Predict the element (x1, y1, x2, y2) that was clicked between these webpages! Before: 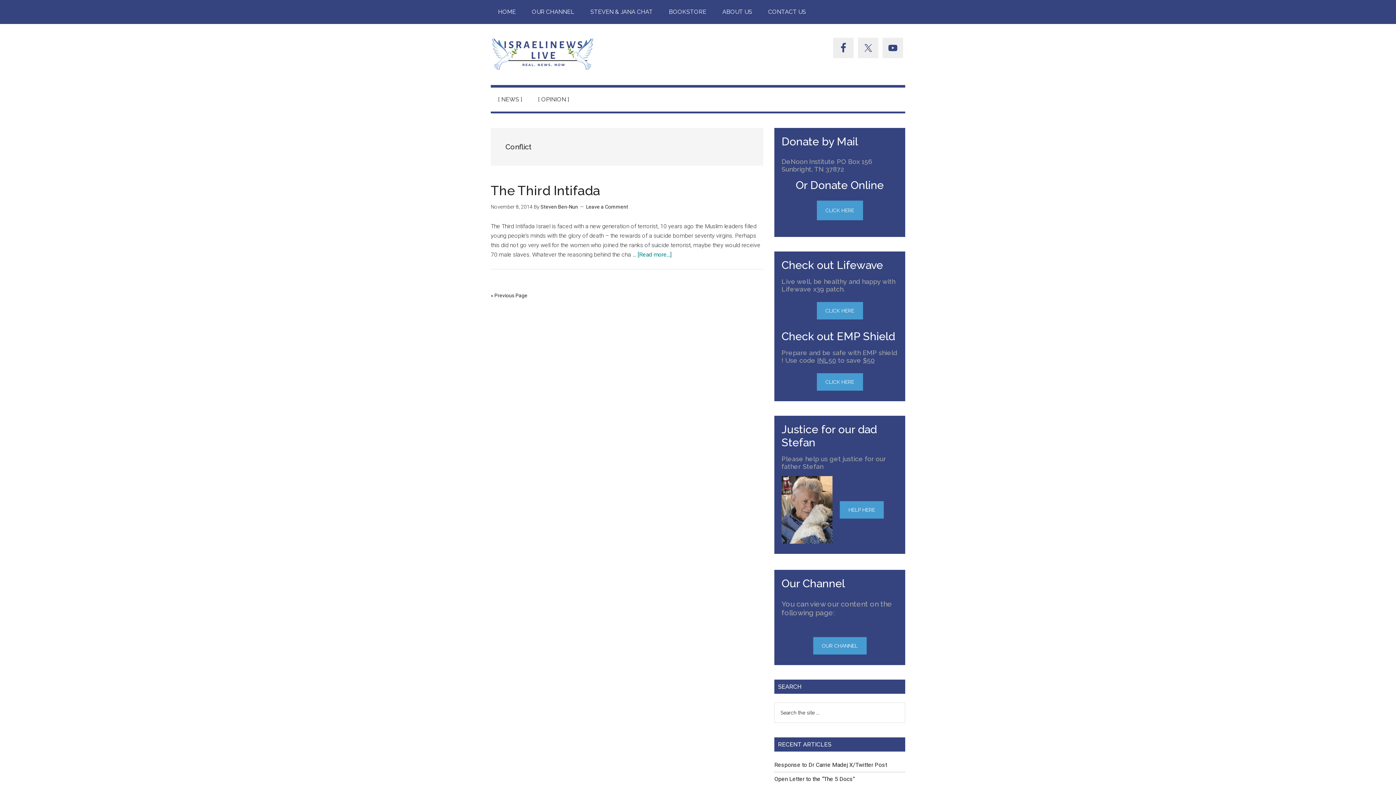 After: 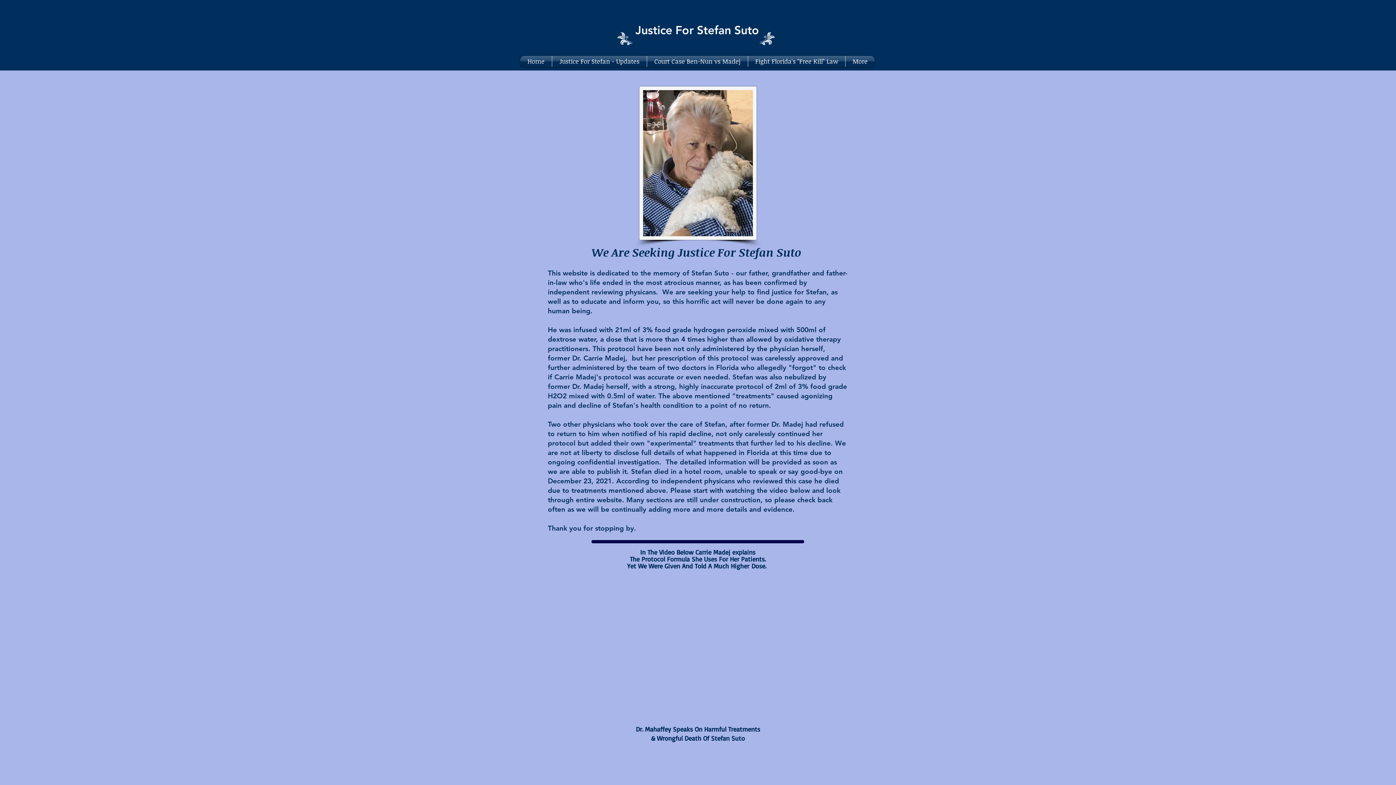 Action: bbox: (840, 501, 884, 518) label: HELP HERE